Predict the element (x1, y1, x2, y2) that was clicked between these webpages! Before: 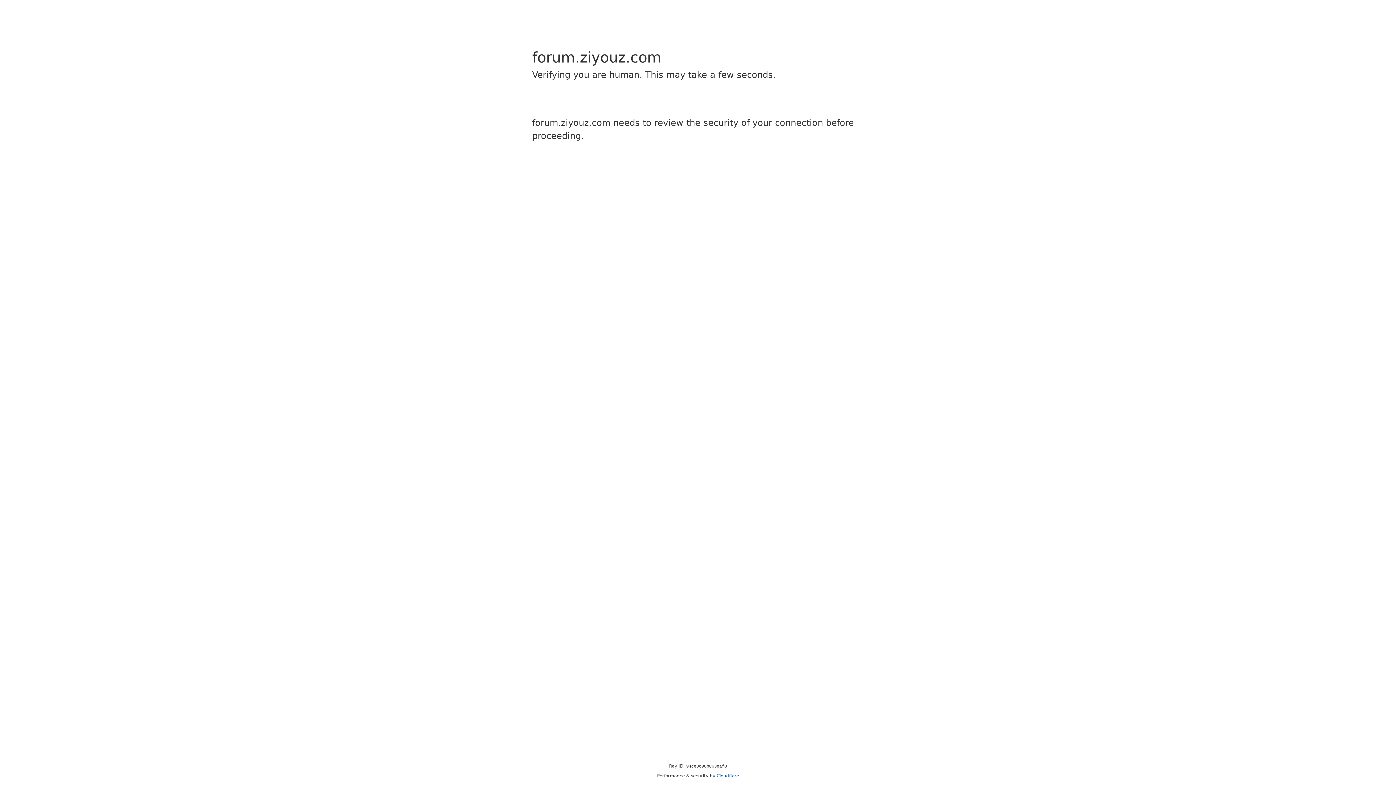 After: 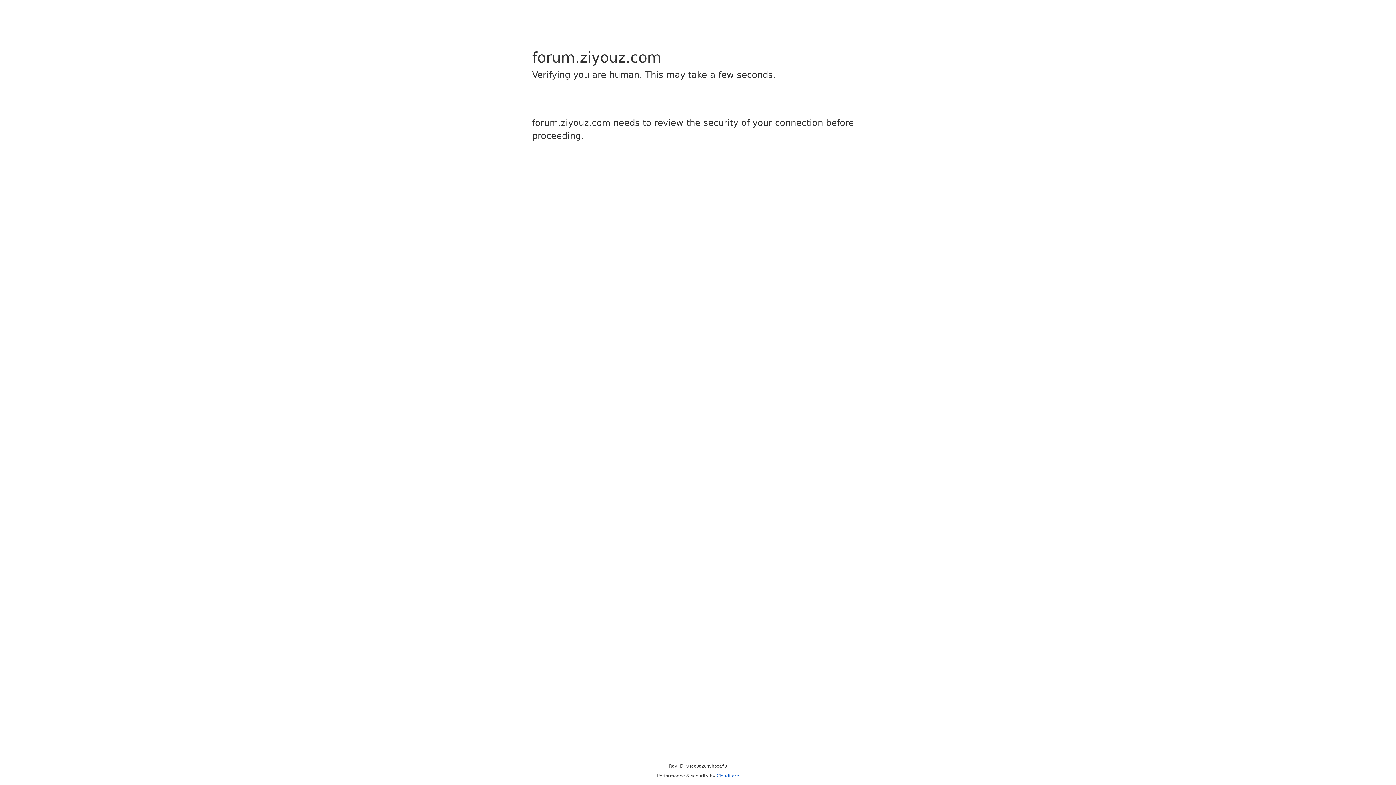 Action: label: Cloudflare bbox: (716, 773, 739, 778)